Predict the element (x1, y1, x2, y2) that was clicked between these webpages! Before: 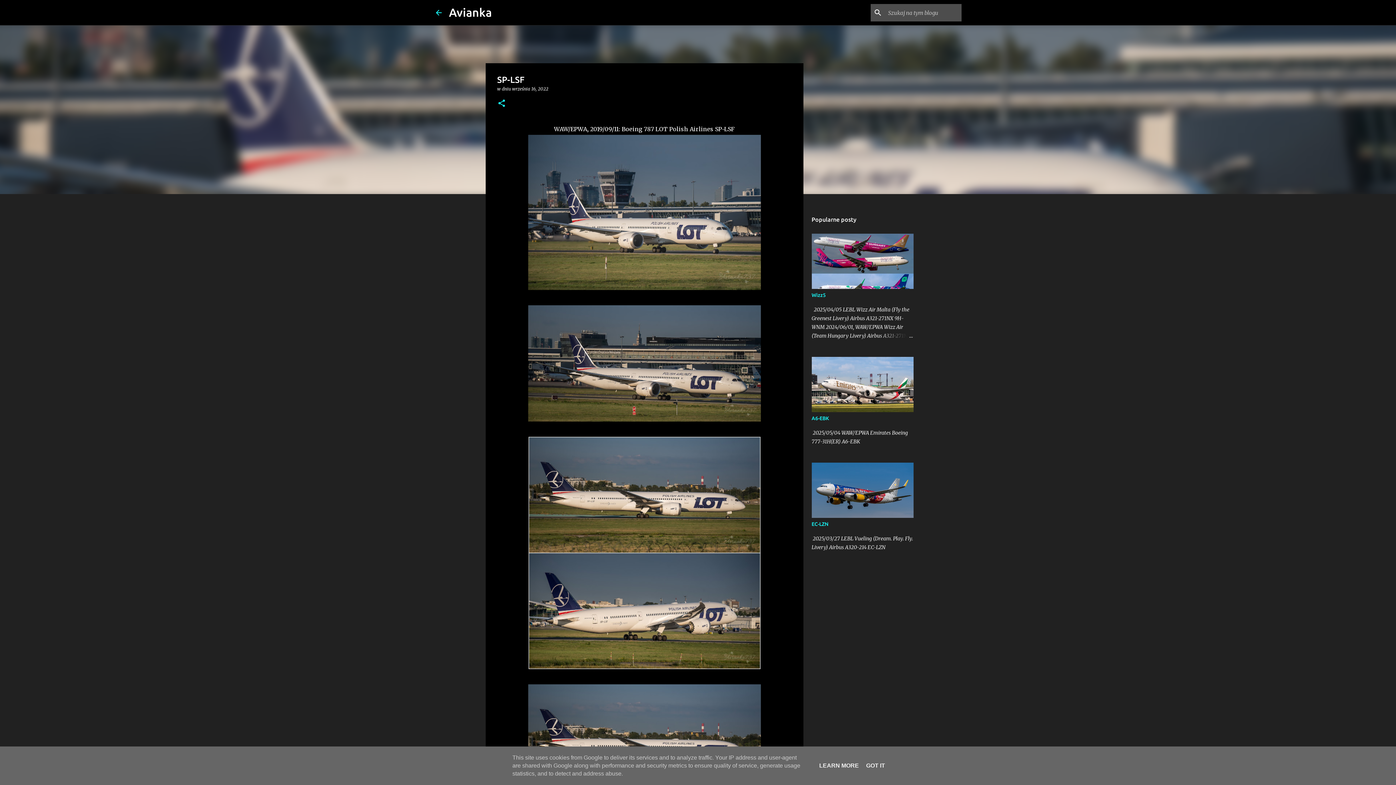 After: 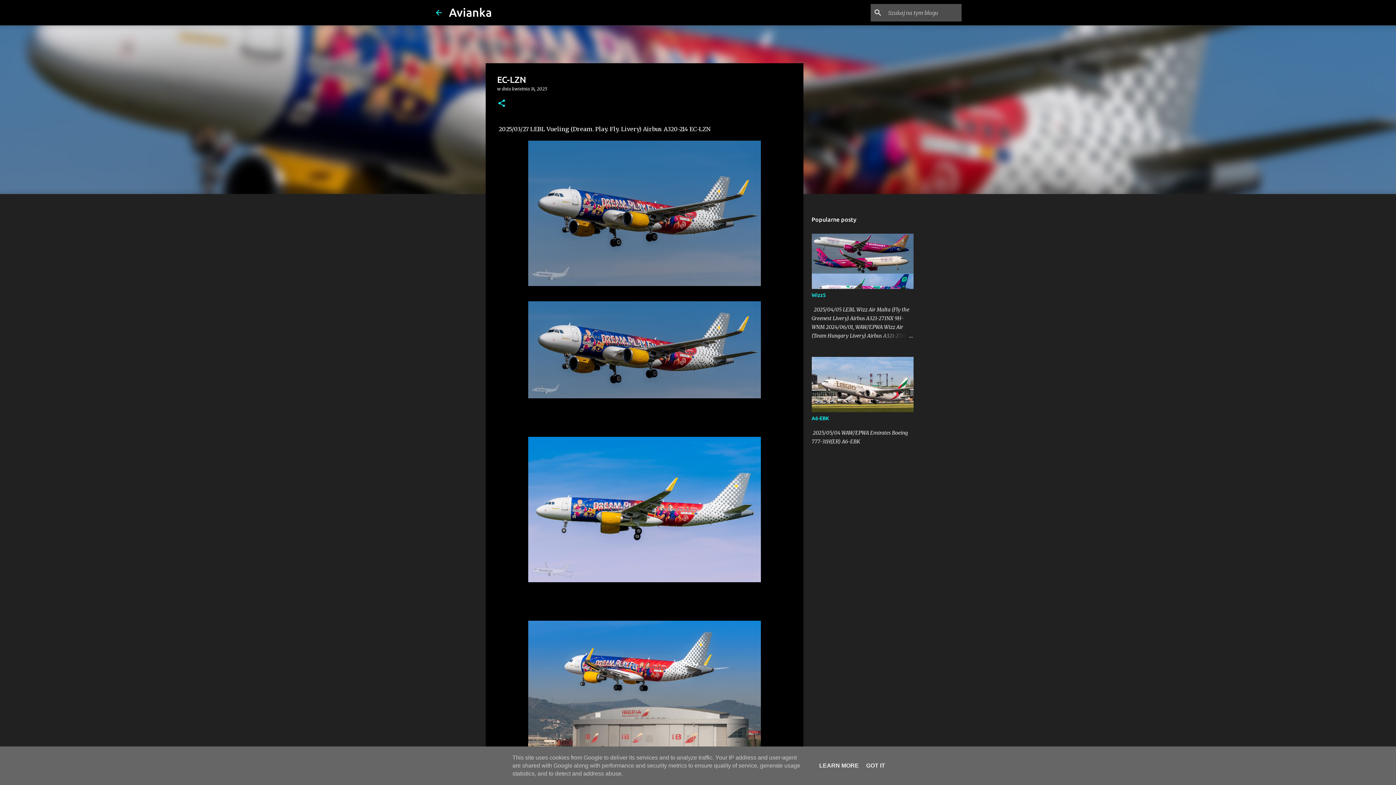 Action: label: EC-LZN bbox: (811, 521, 828, 527)